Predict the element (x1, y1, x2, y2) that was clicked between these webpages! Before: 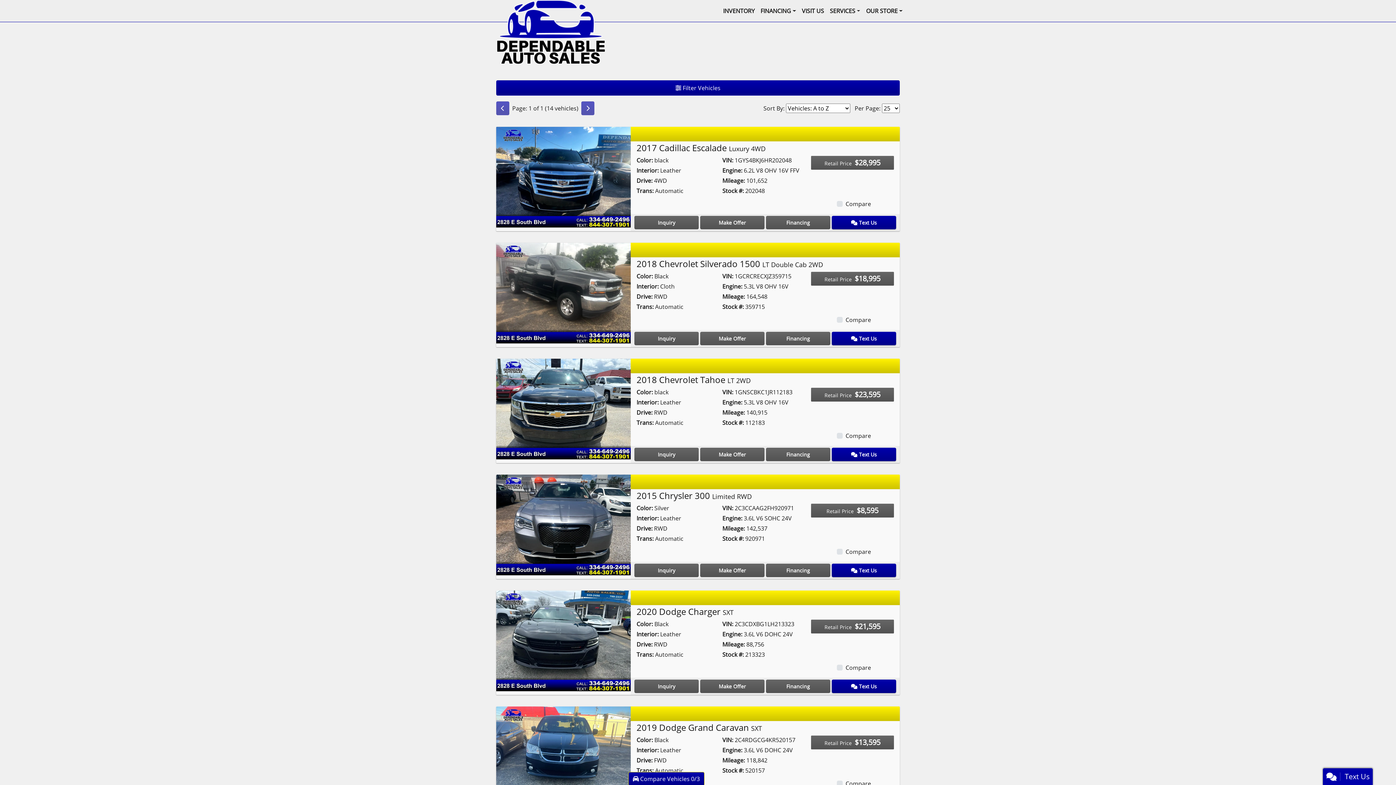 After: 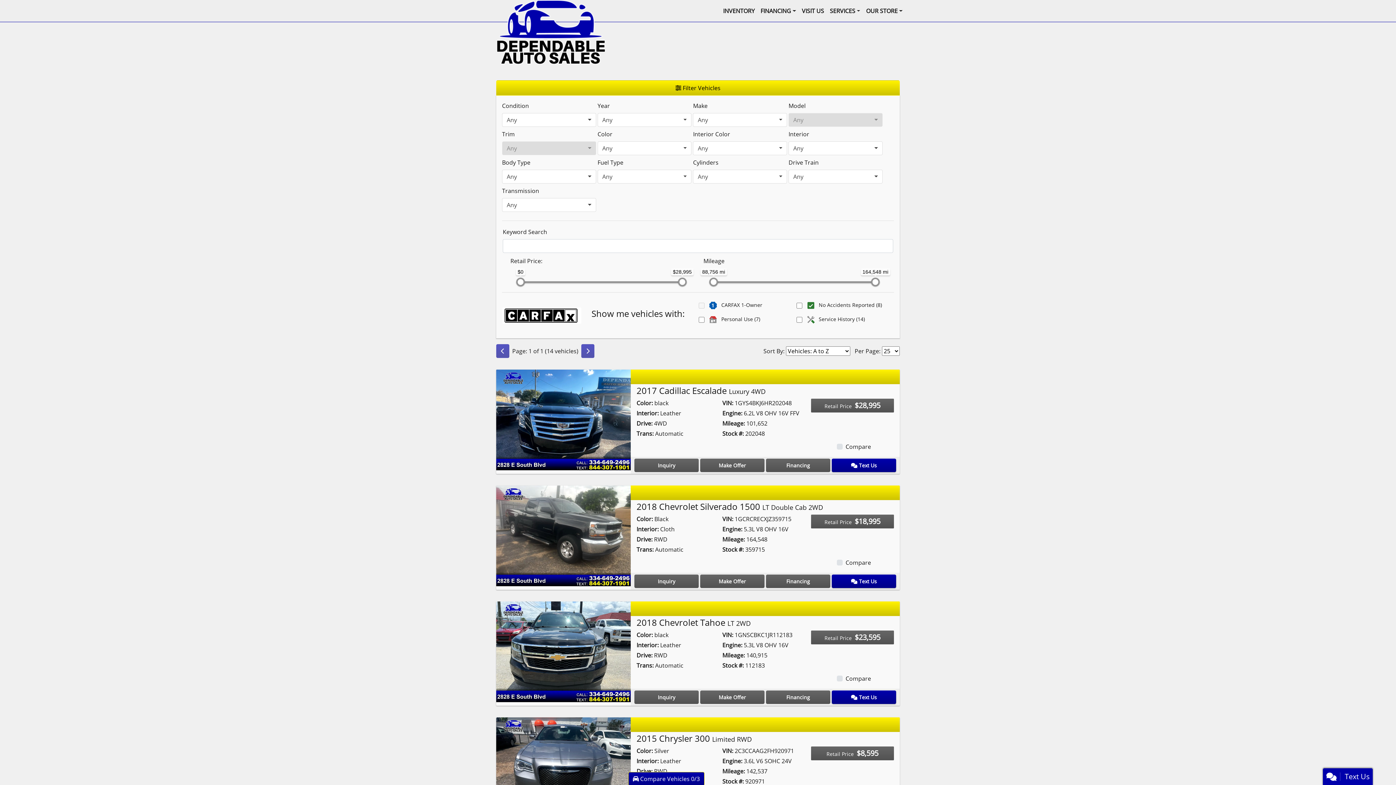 Action: label:  Filter Vehicles bbox: (496, 80, 900, 95)